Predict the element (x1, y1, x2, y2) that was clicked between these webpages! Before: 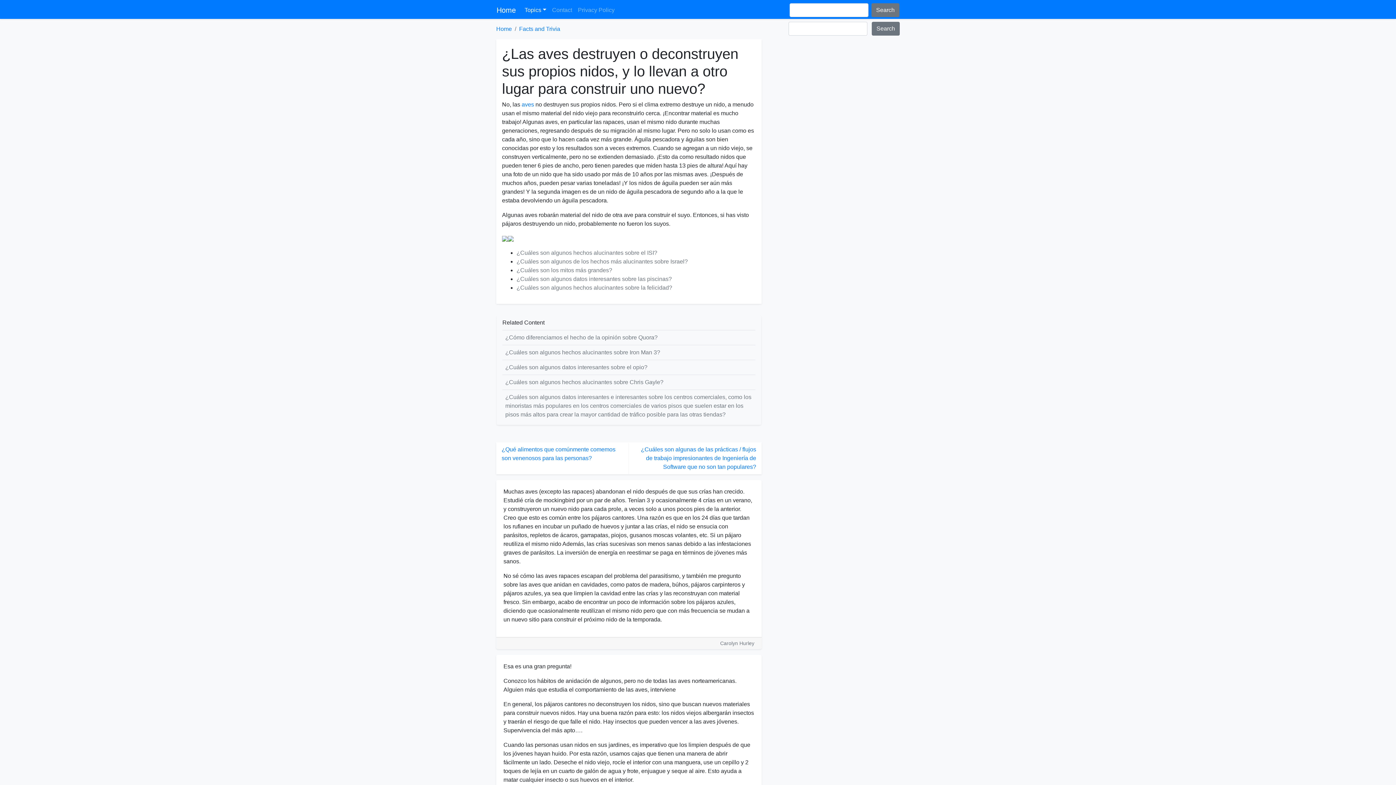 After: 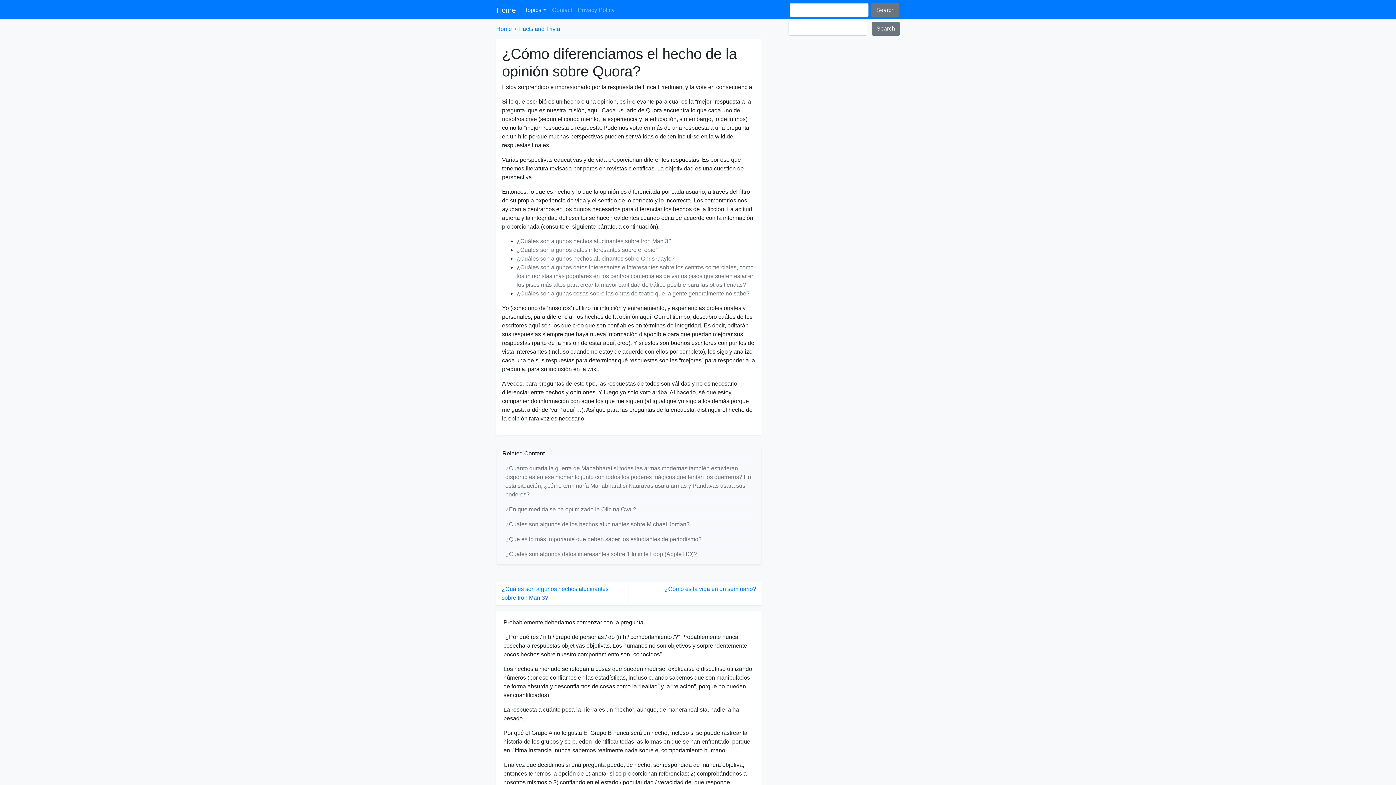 Action: bbox: (505, 333, 752, 342) label: ¿Cómo diferenciamos el hecho de la opinión sobre Quora?